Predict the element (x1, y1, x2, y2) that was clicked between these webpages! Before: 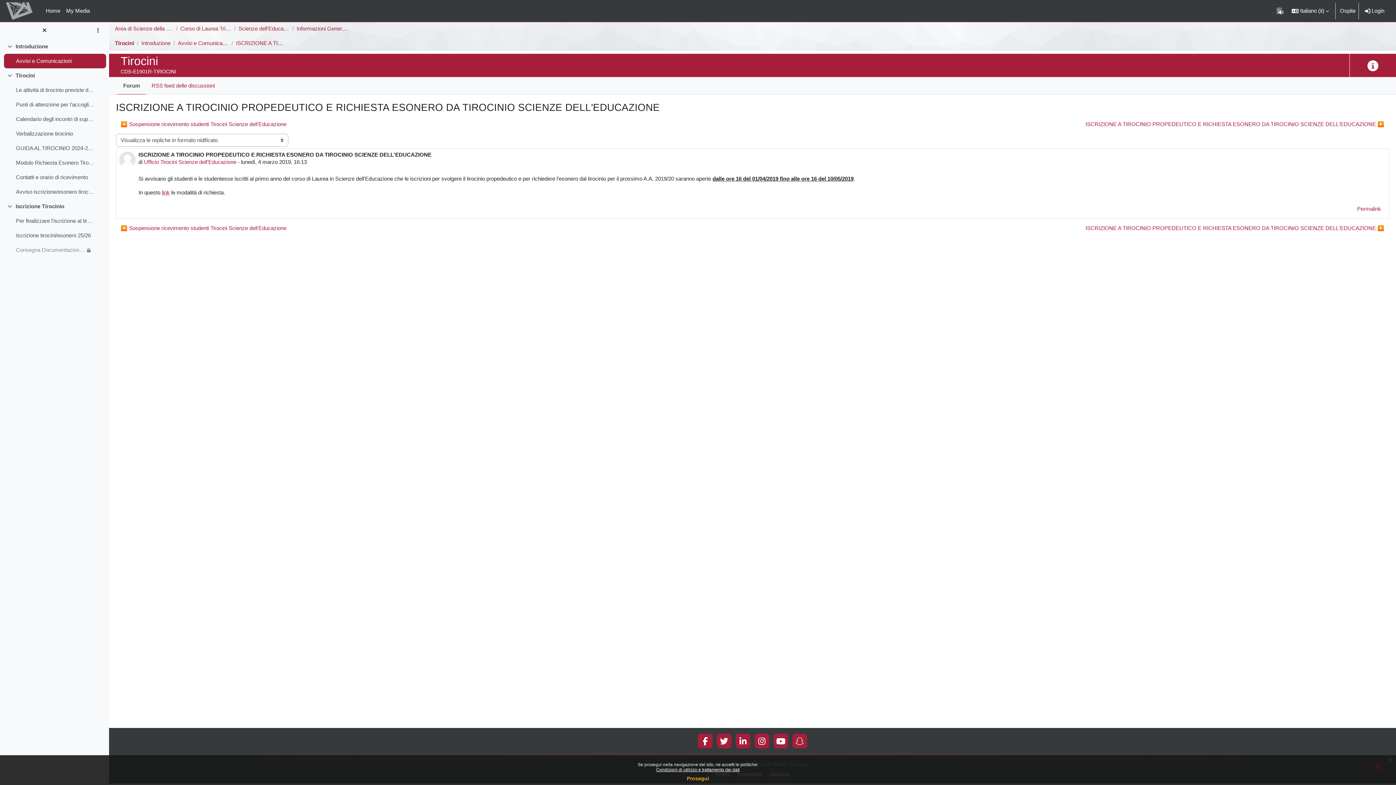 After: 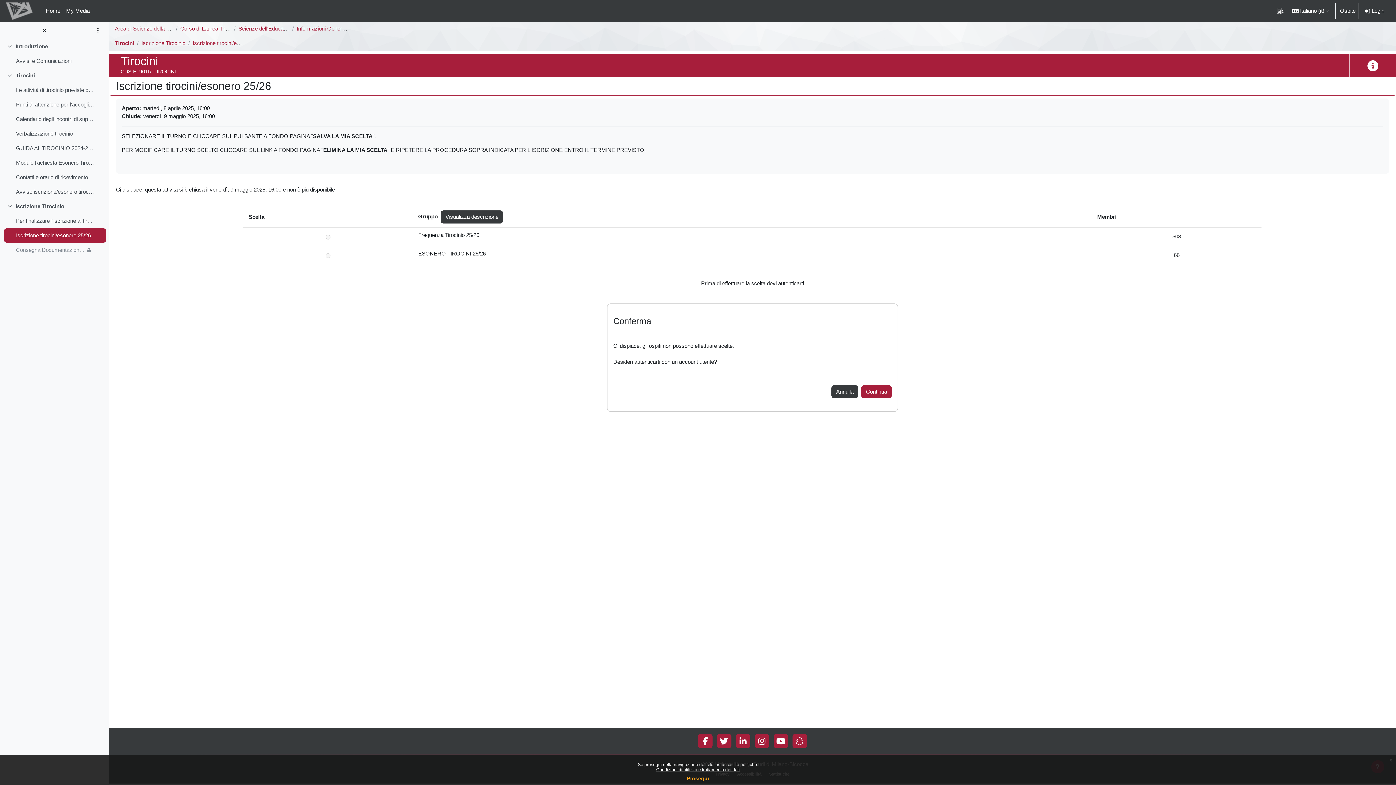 Action: bbox: (16, 231, 90, 239) label: Iscrizione tirocini/esonero 25/26